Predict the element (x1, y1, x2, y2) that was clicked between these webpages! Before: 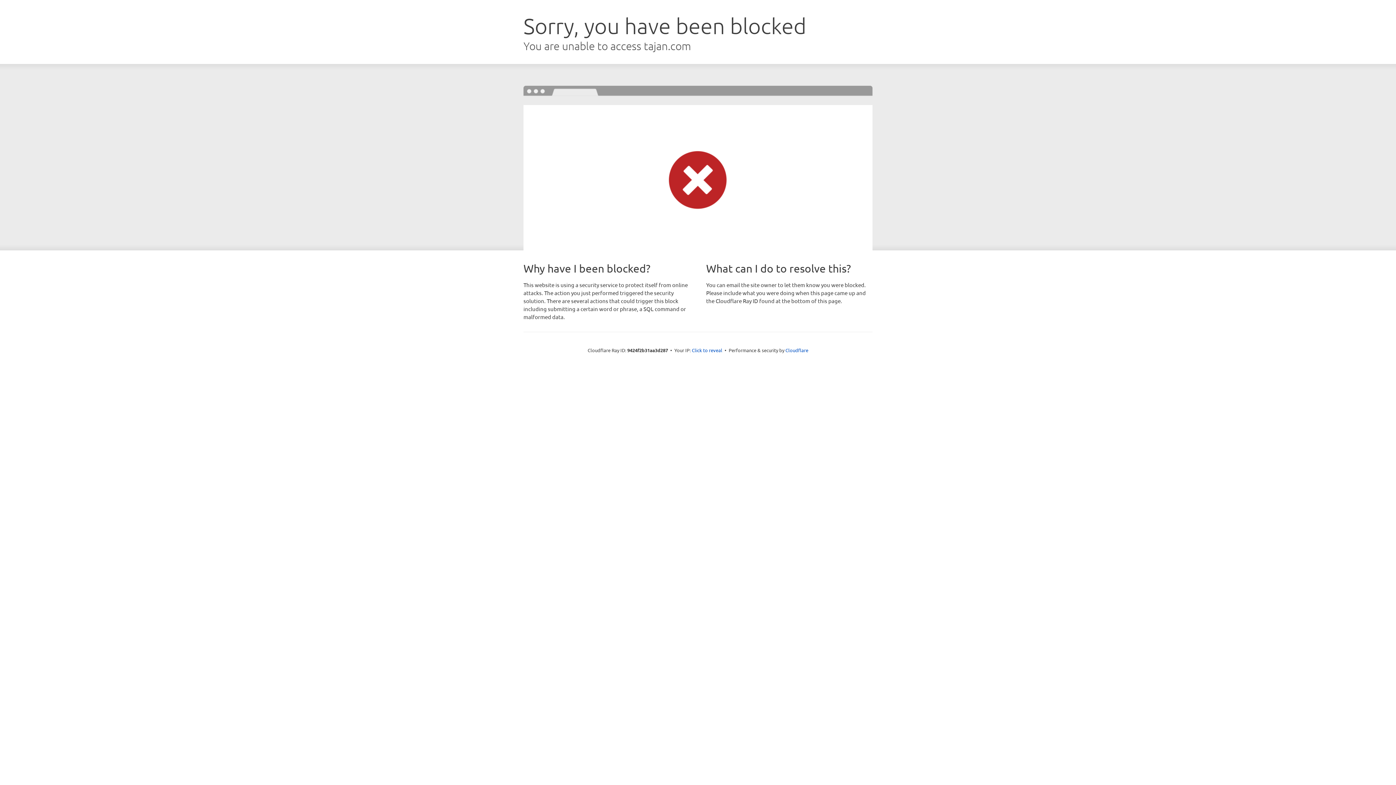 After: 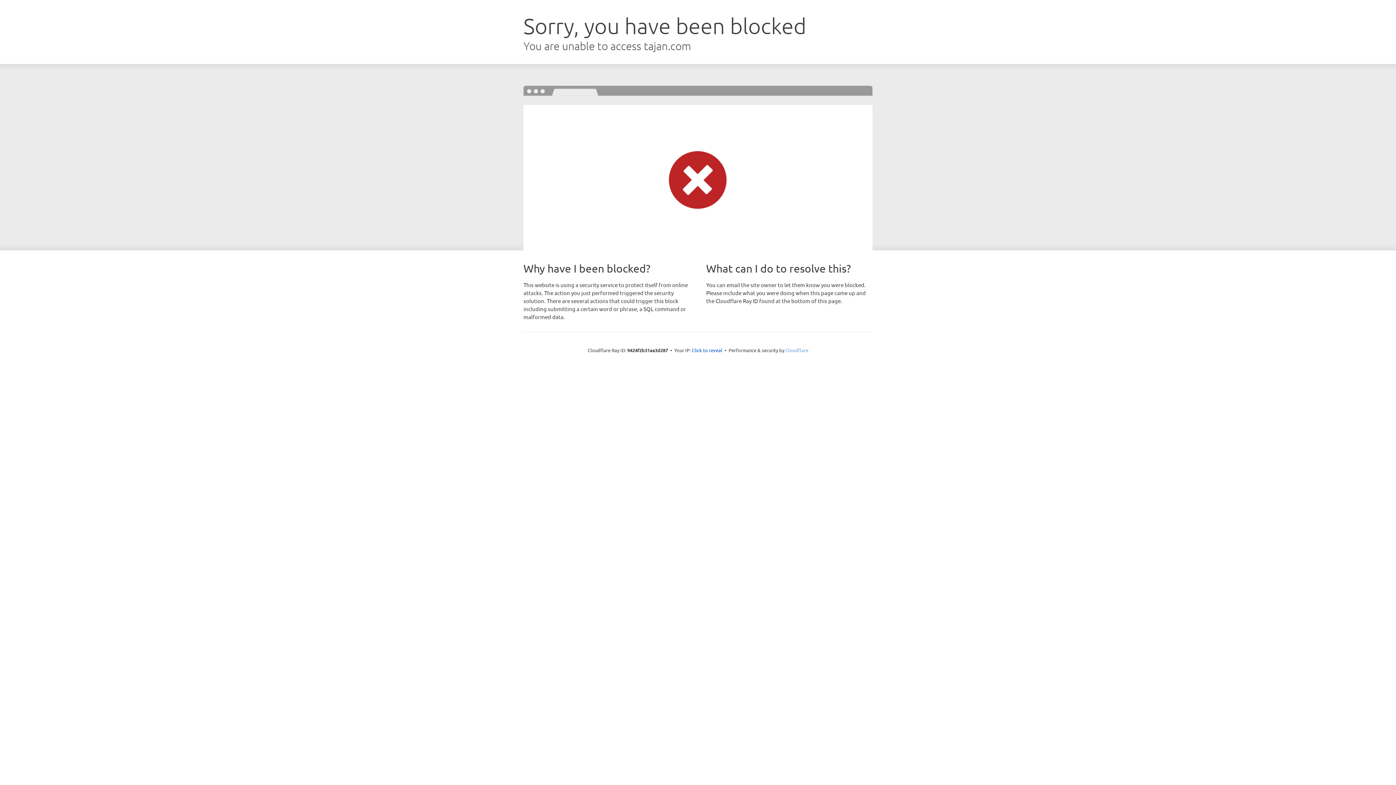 Action: bbox: (785, 347, 808, 353) label: Cloudflare